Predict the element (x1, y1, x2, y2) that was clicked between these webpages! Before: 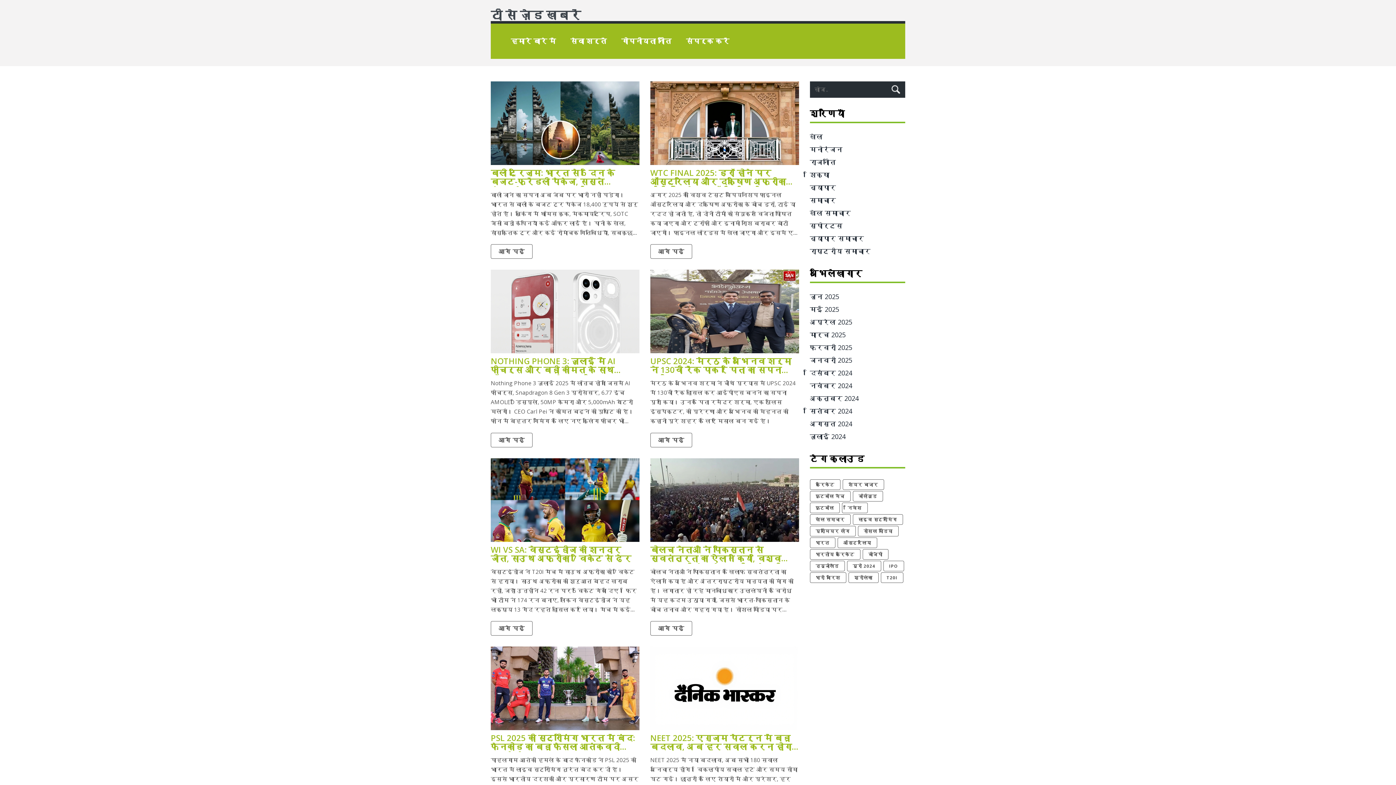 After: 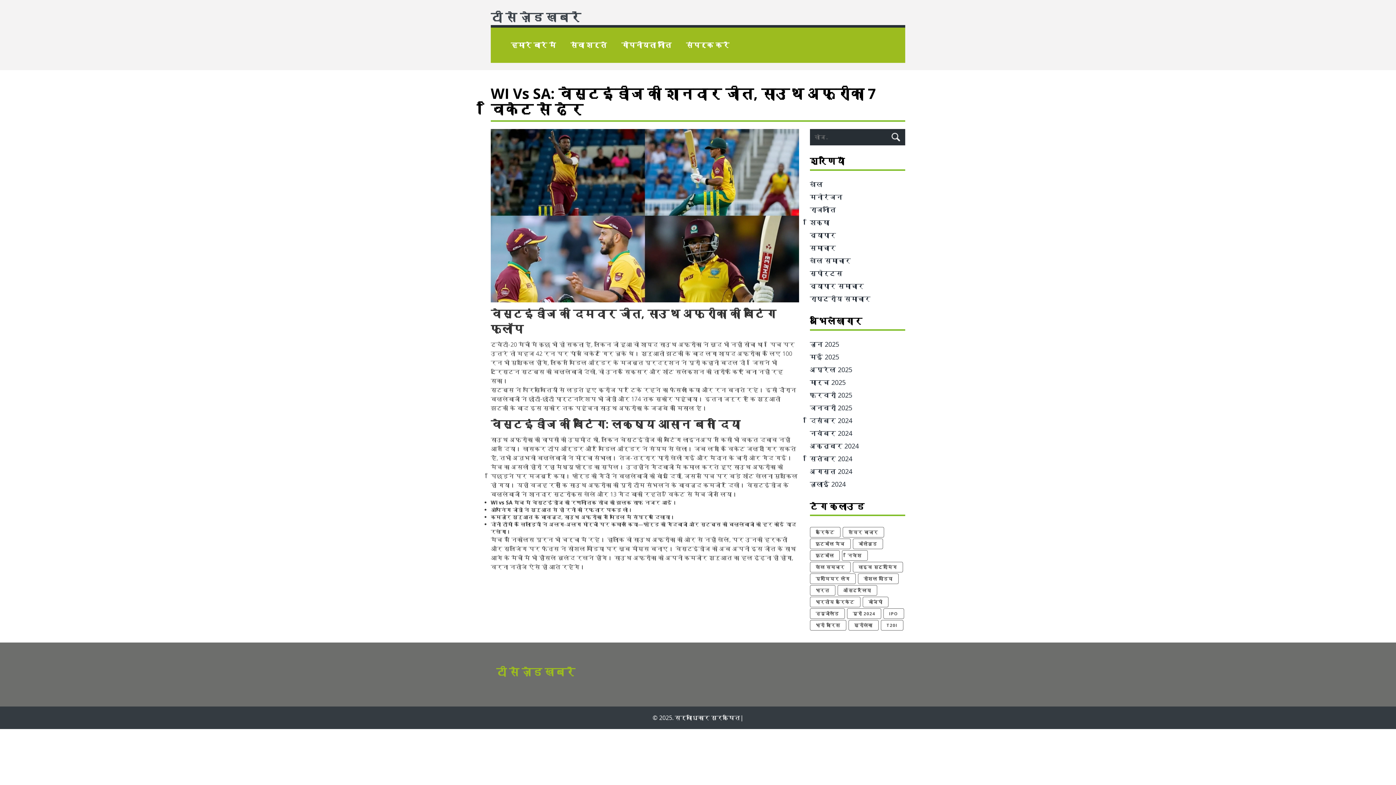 Action: bbox: (490, 496, 639, 503)